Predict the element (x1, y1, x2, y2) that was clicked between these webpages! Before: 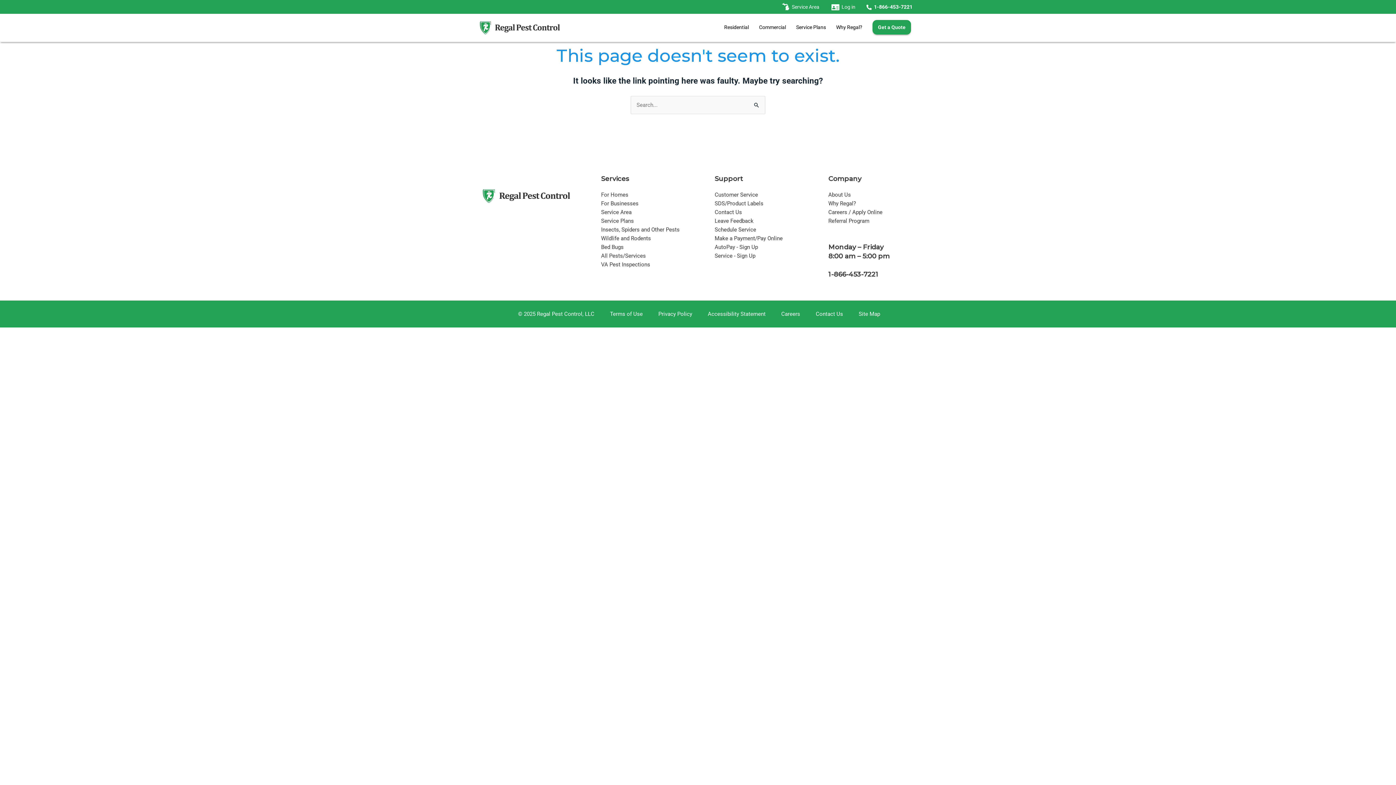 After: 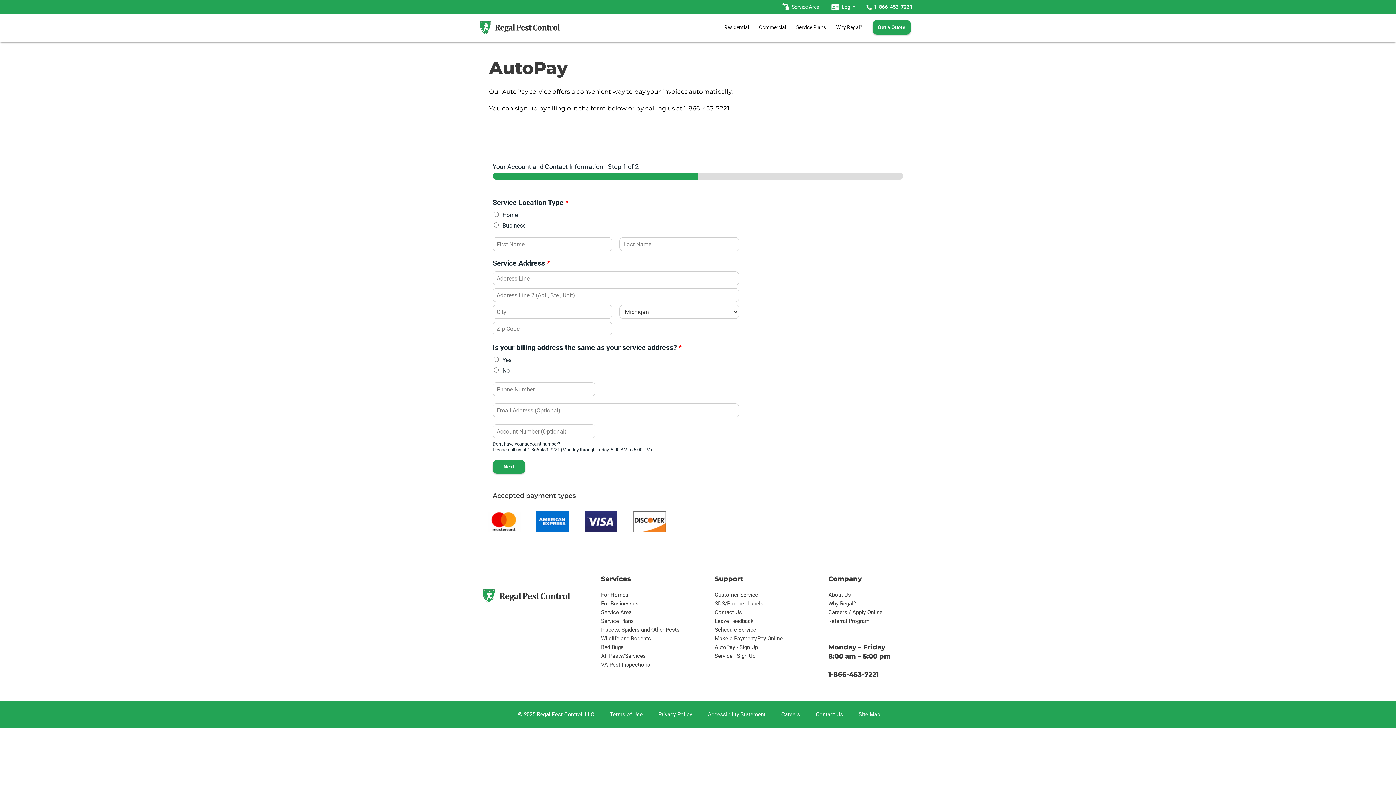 Action: bbox: (714, 243, 758, 250) label: AutoPay - Sign Up